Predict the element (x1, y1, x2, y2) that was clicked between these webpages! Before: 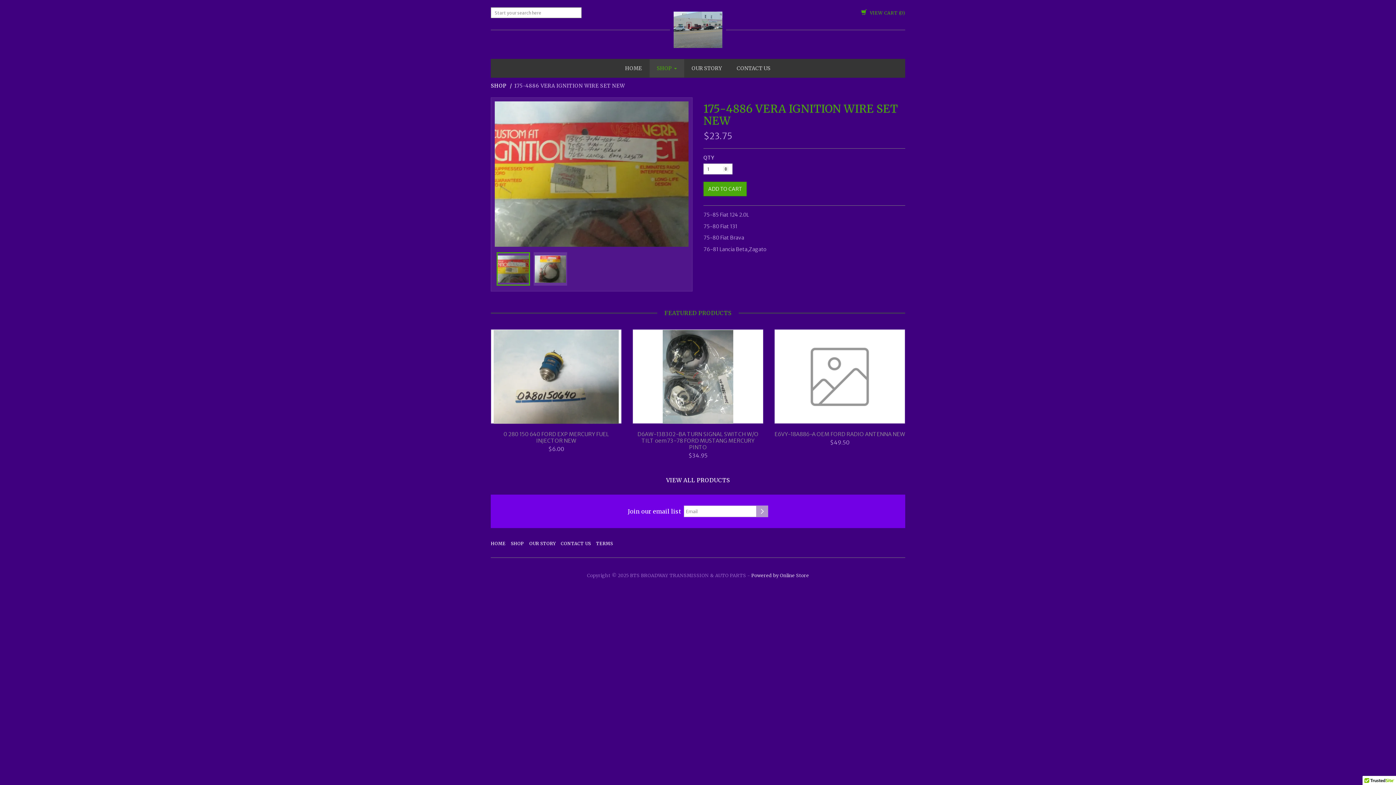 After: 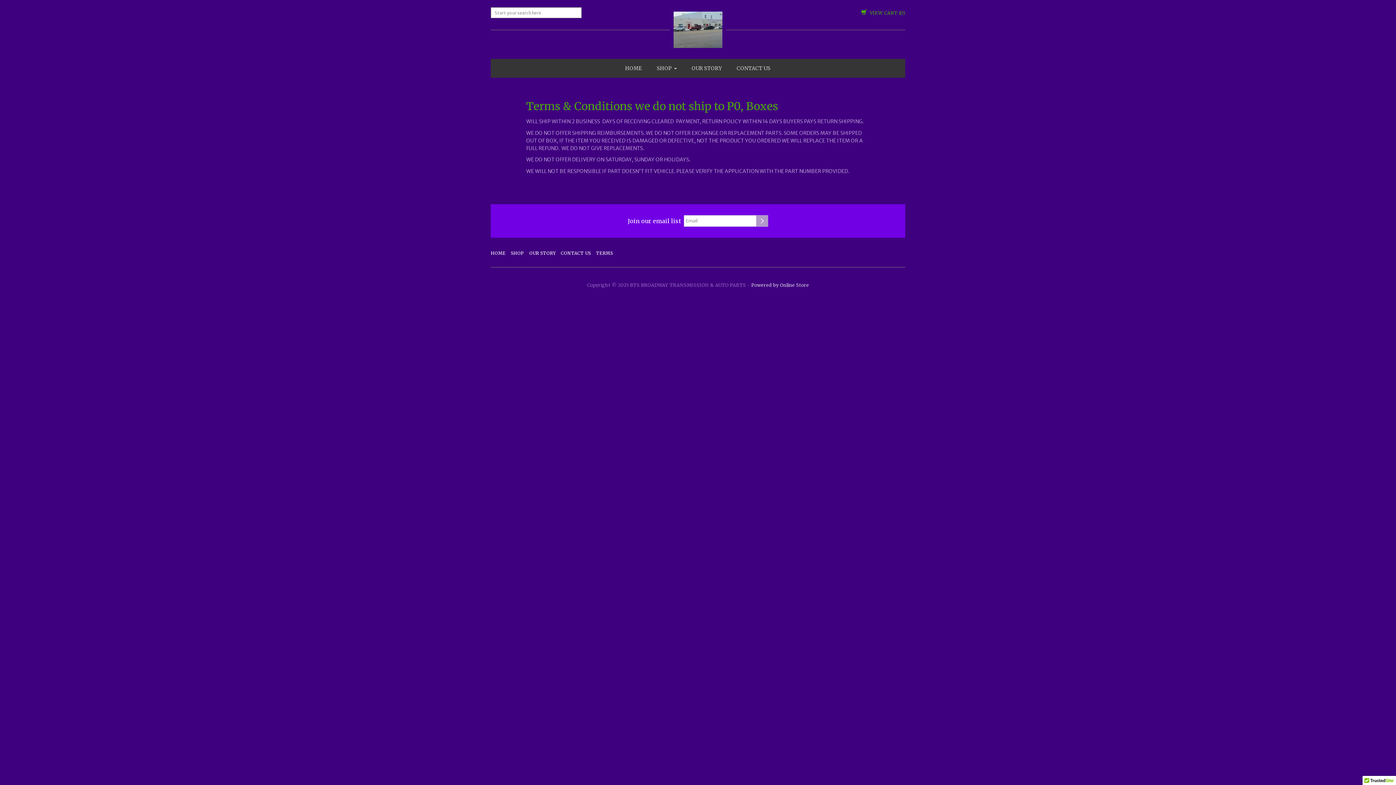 Action: bbox: (596, 538, 613, 548) label: TERMS